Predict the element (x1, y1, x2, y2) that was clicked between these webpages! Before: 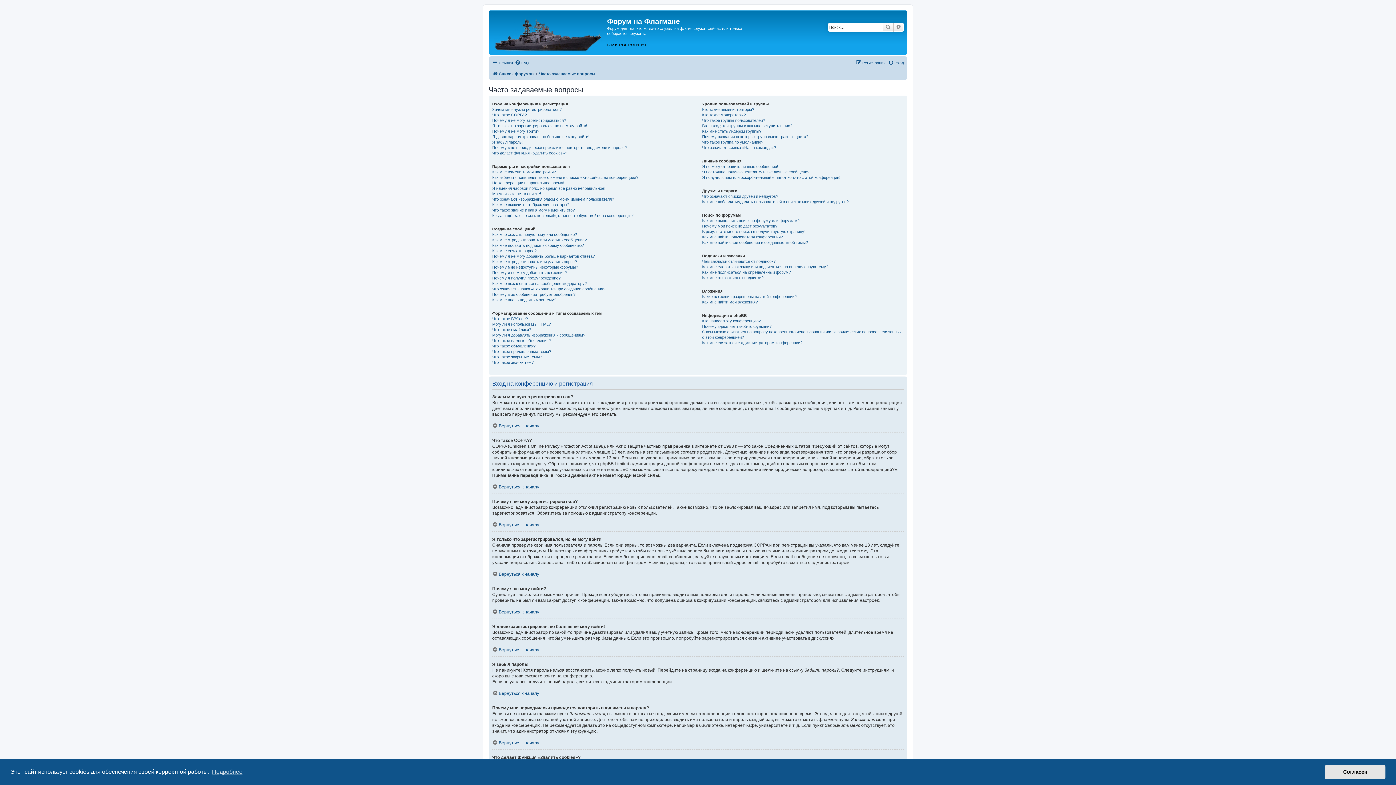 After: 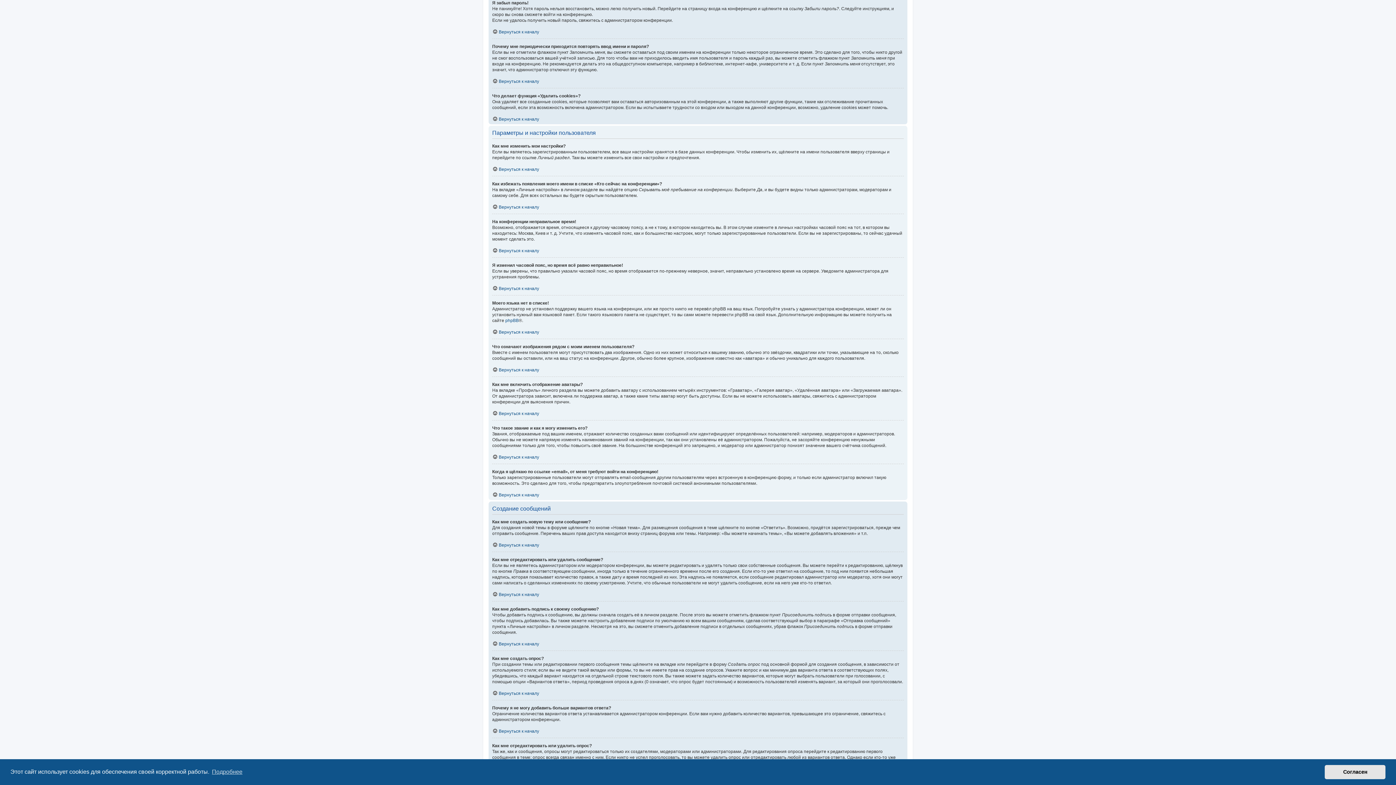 Action: label: Я забыл пароль! bbox: (492, 139, 522, 145)